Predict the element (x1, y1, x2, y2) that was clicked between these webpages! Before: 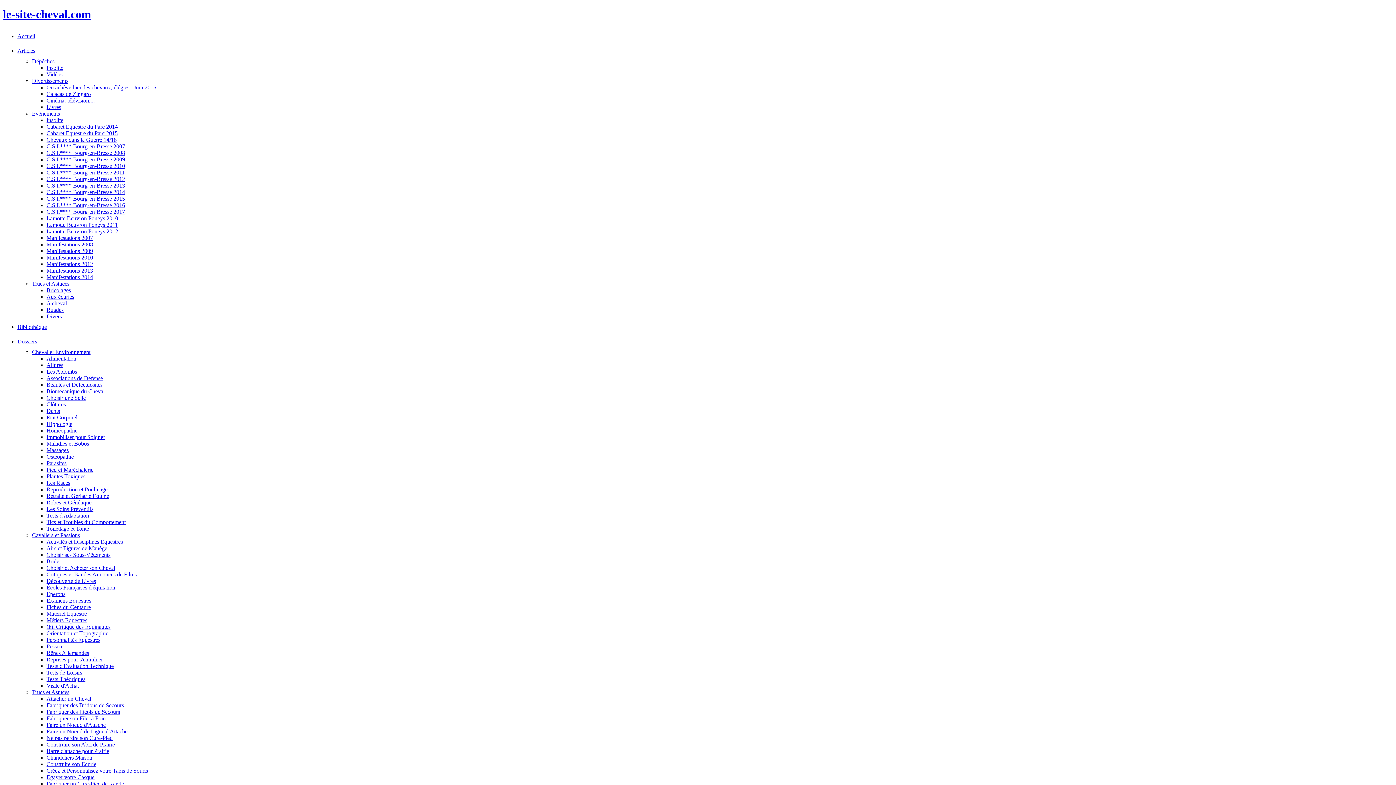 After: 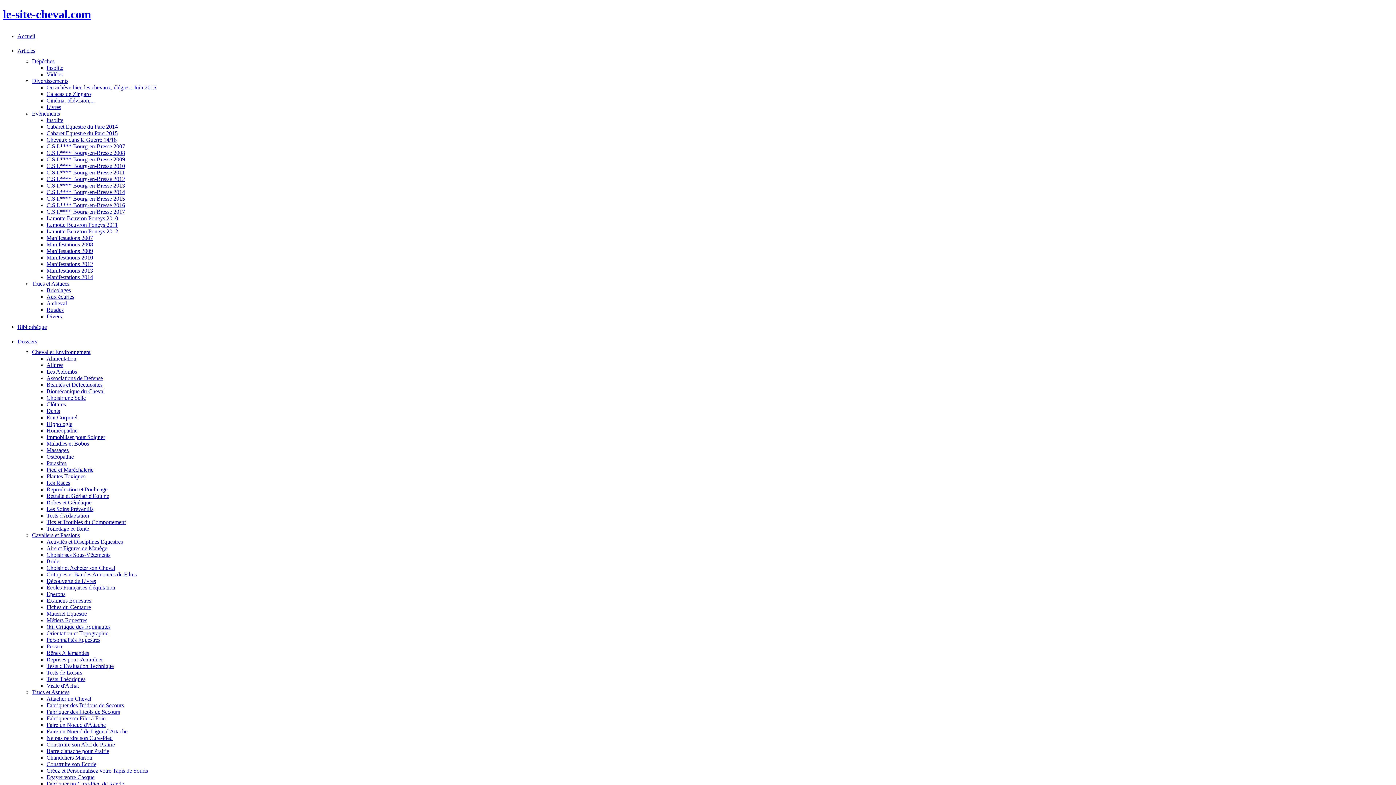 Action: bbox: (46, 578, 96, 584) label: Découverte de Livres